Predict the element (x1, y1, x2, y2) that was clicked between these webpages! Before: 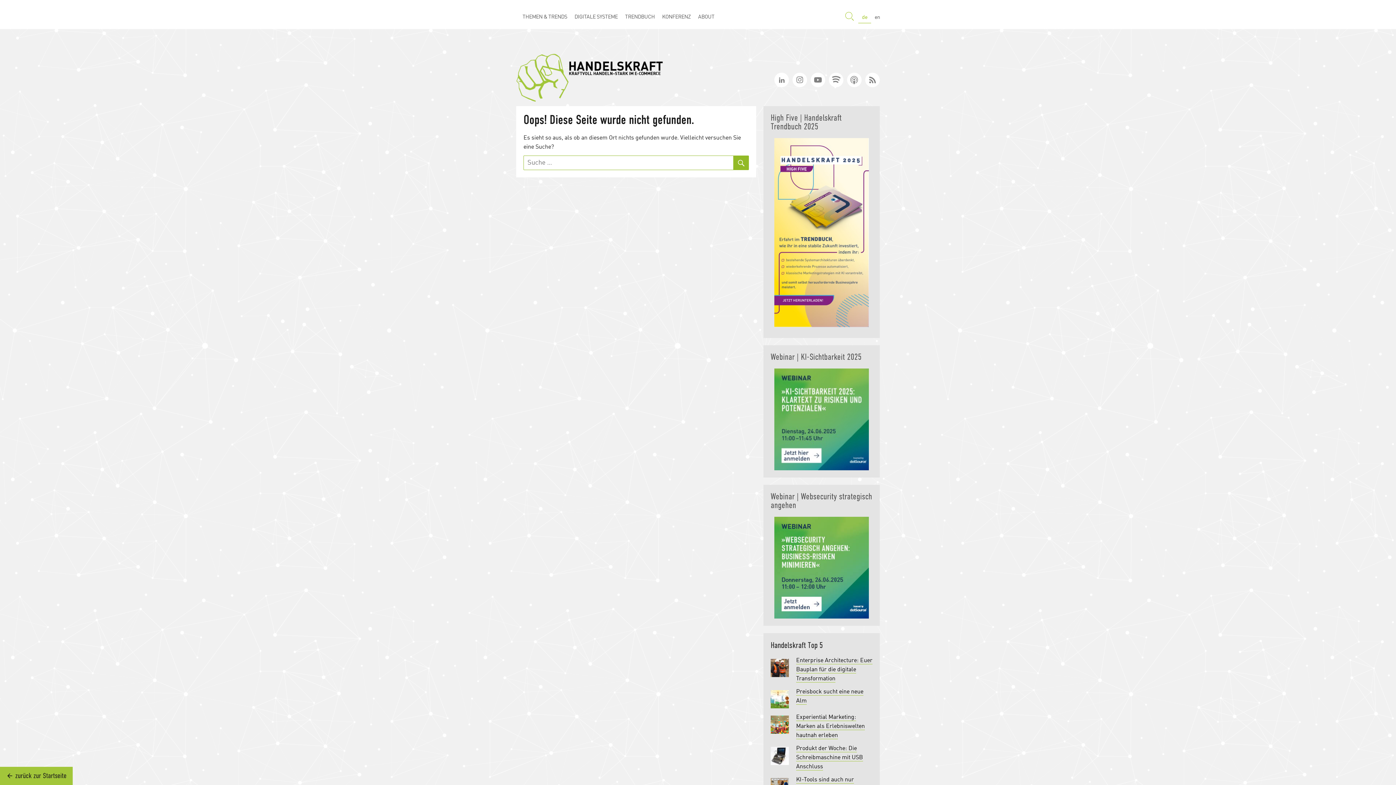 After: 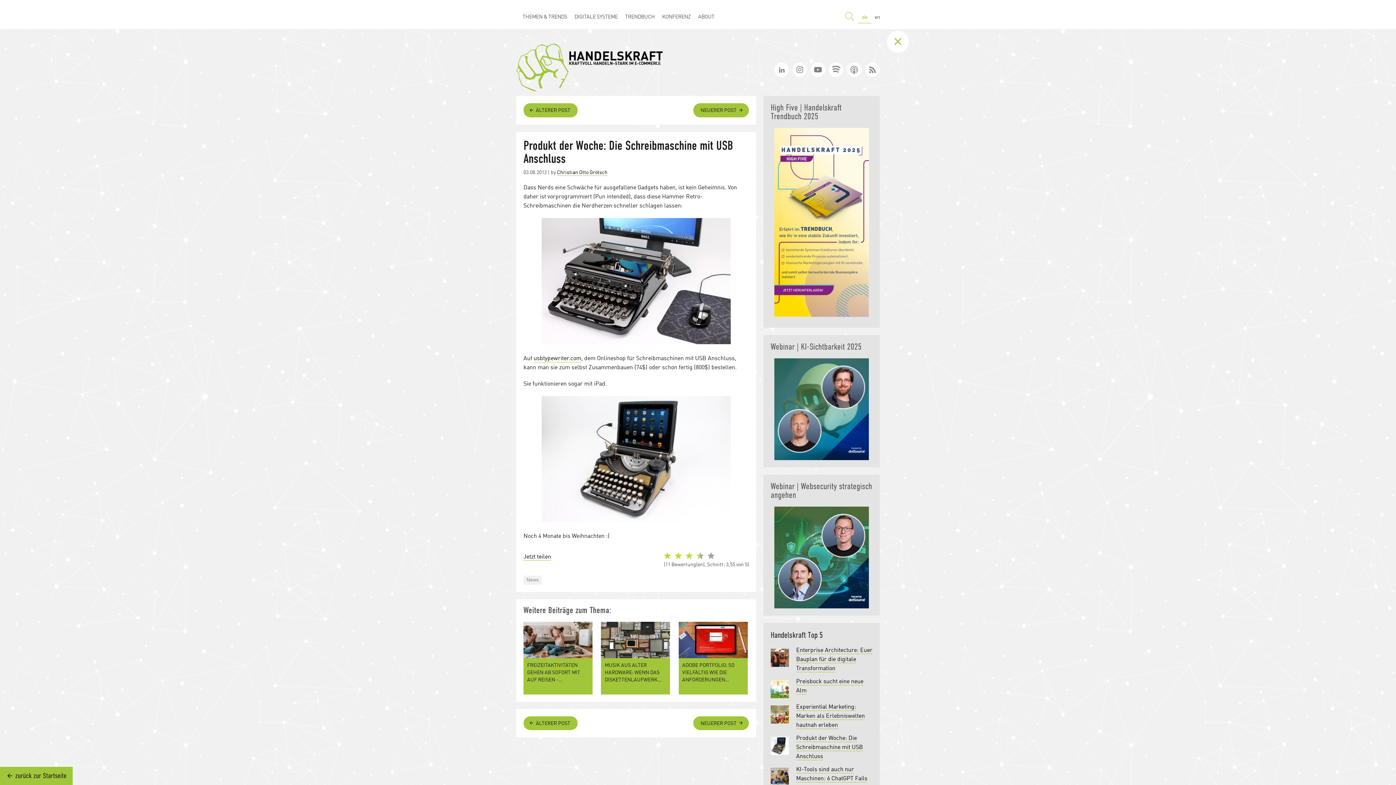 Action: label: Produkt der Woche: Die Schreibmaschine mit USB Anschluss bbox: (796, 745, 863, 770)